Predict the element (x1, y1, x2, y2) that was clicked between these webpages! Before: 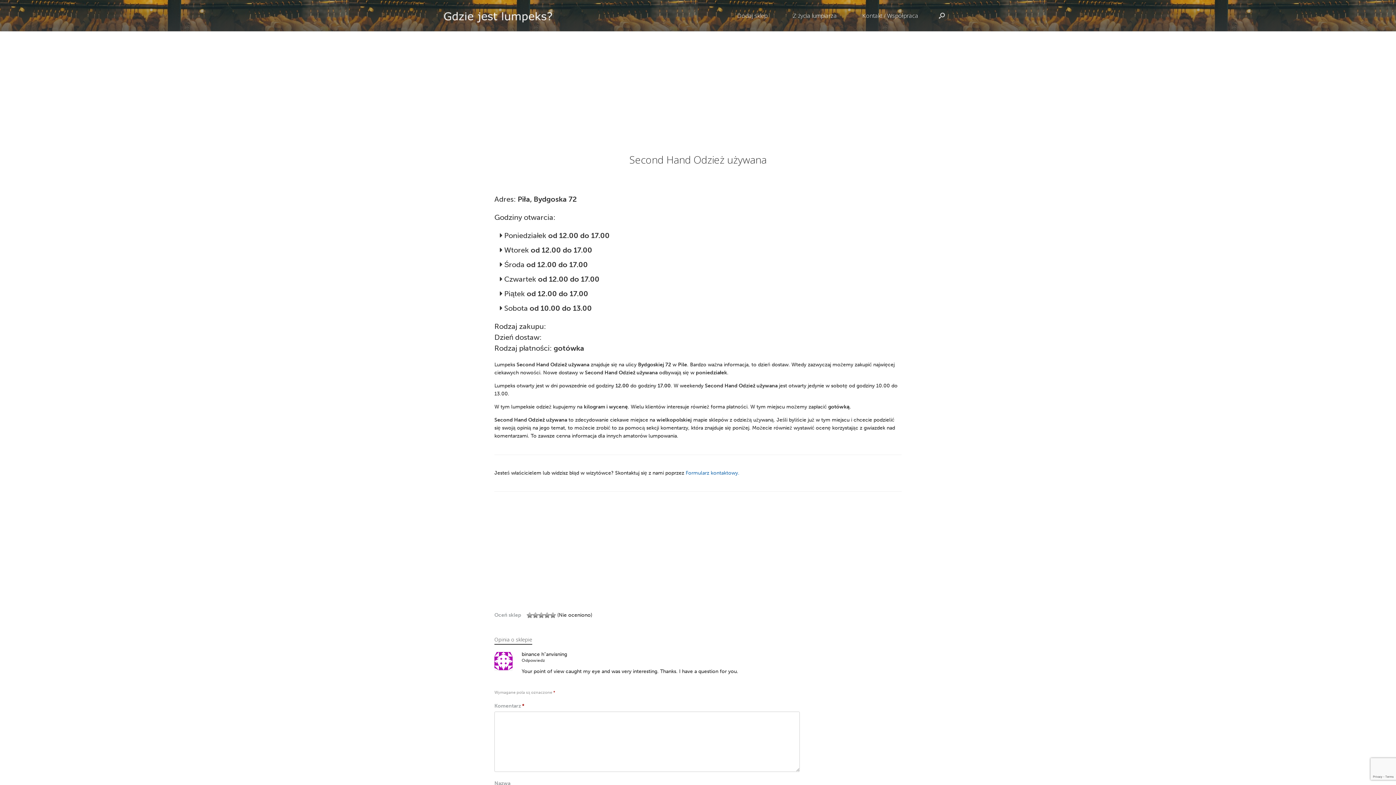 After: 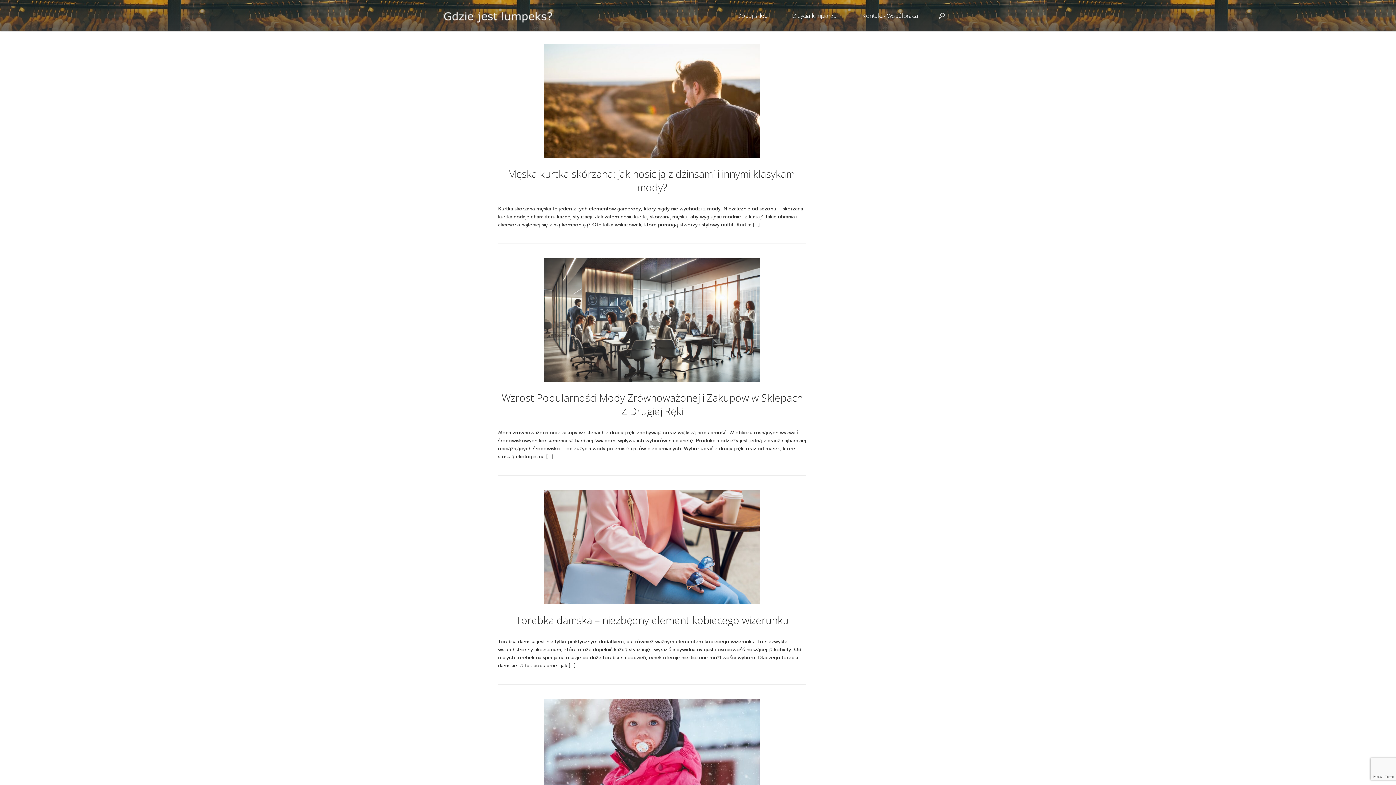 Action: label: Z życia lumpiarza bbox: (780, 0, 849, 31)